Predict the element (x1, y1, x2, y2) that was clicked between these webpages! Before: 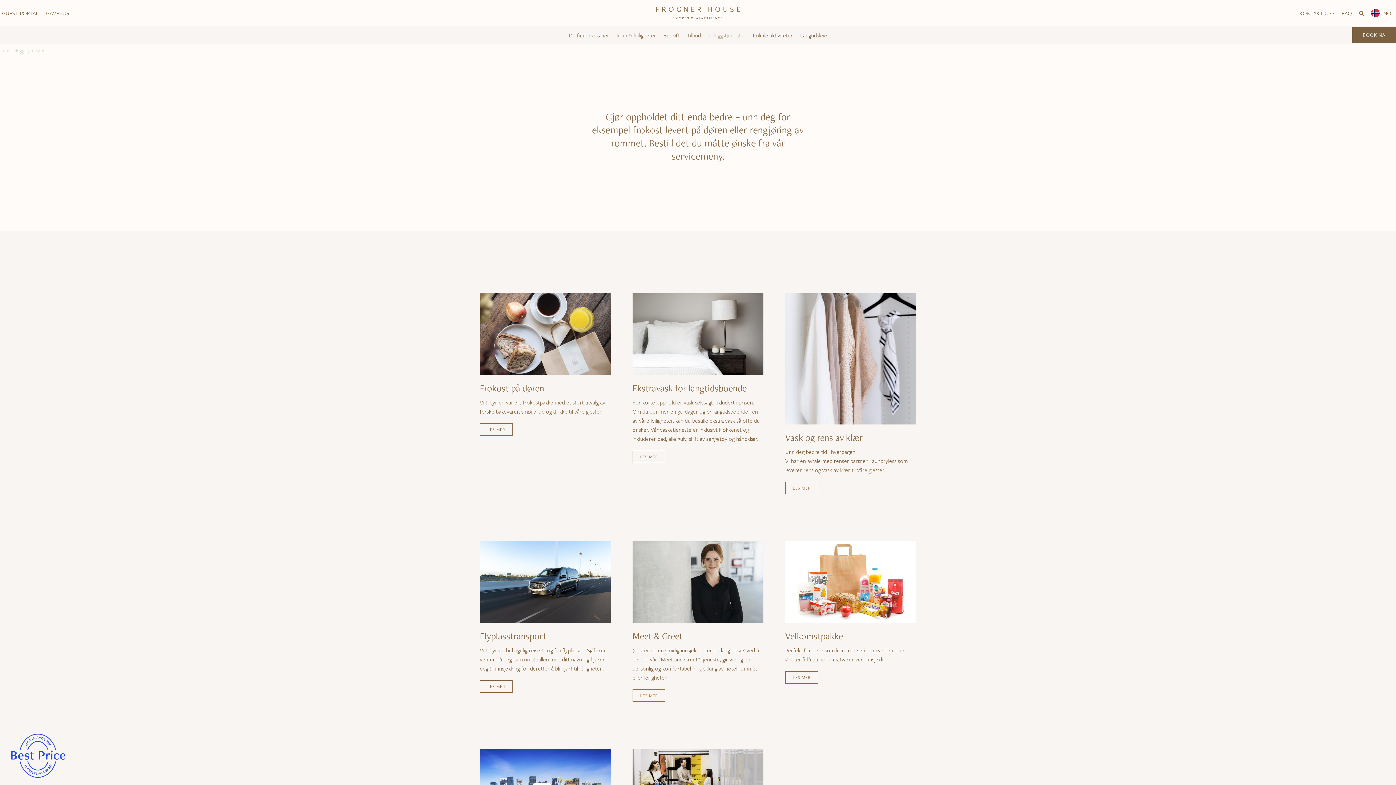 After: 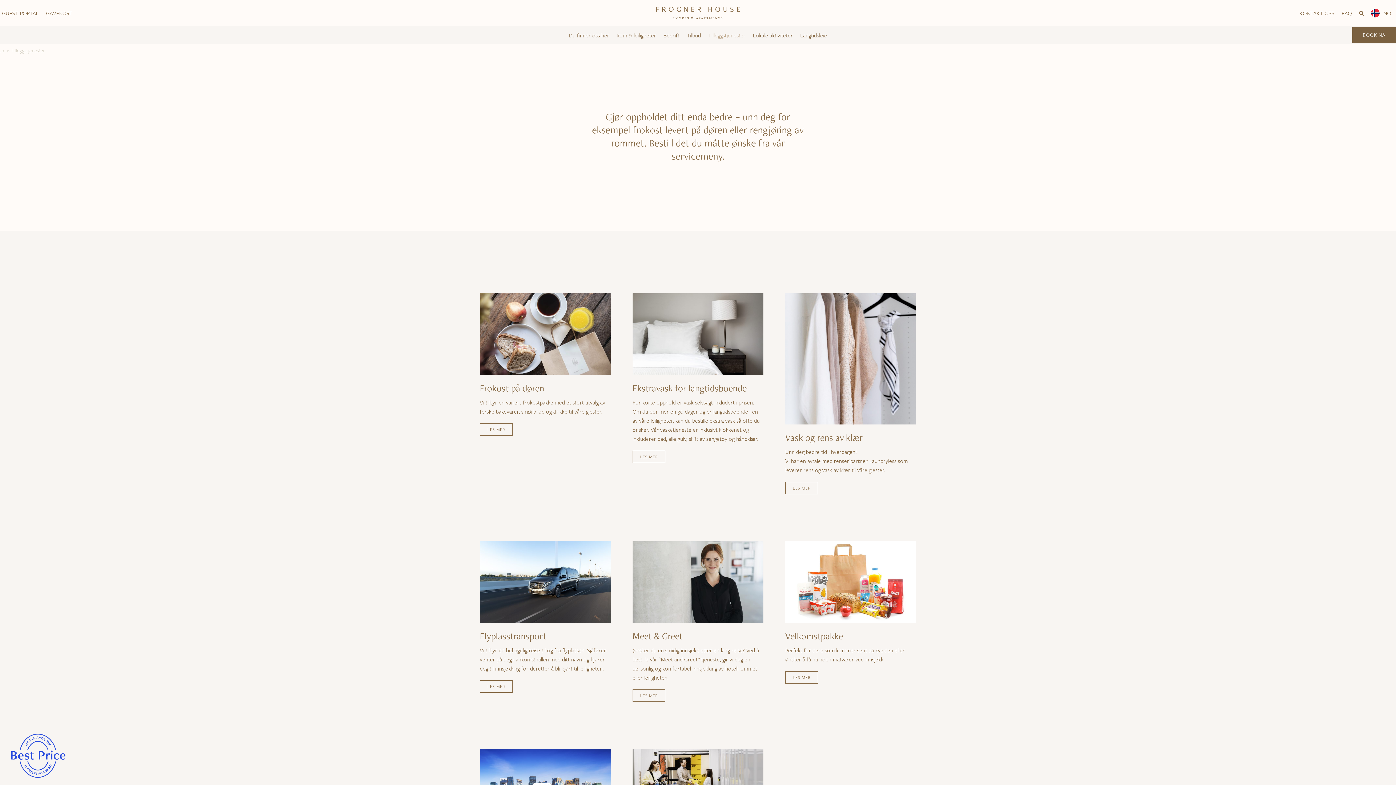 Action: label: Tilleggstjenester bbox: (708, 27, 745, 43)